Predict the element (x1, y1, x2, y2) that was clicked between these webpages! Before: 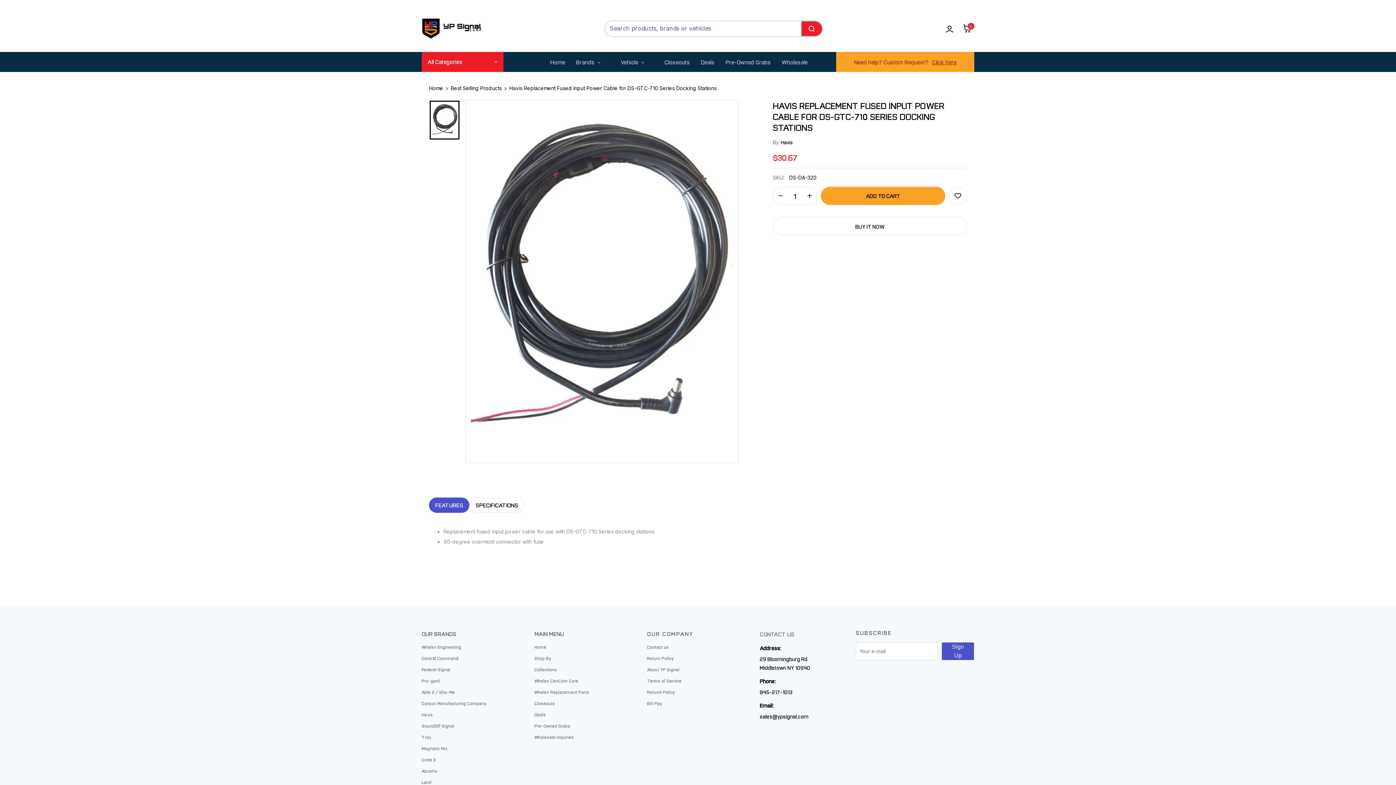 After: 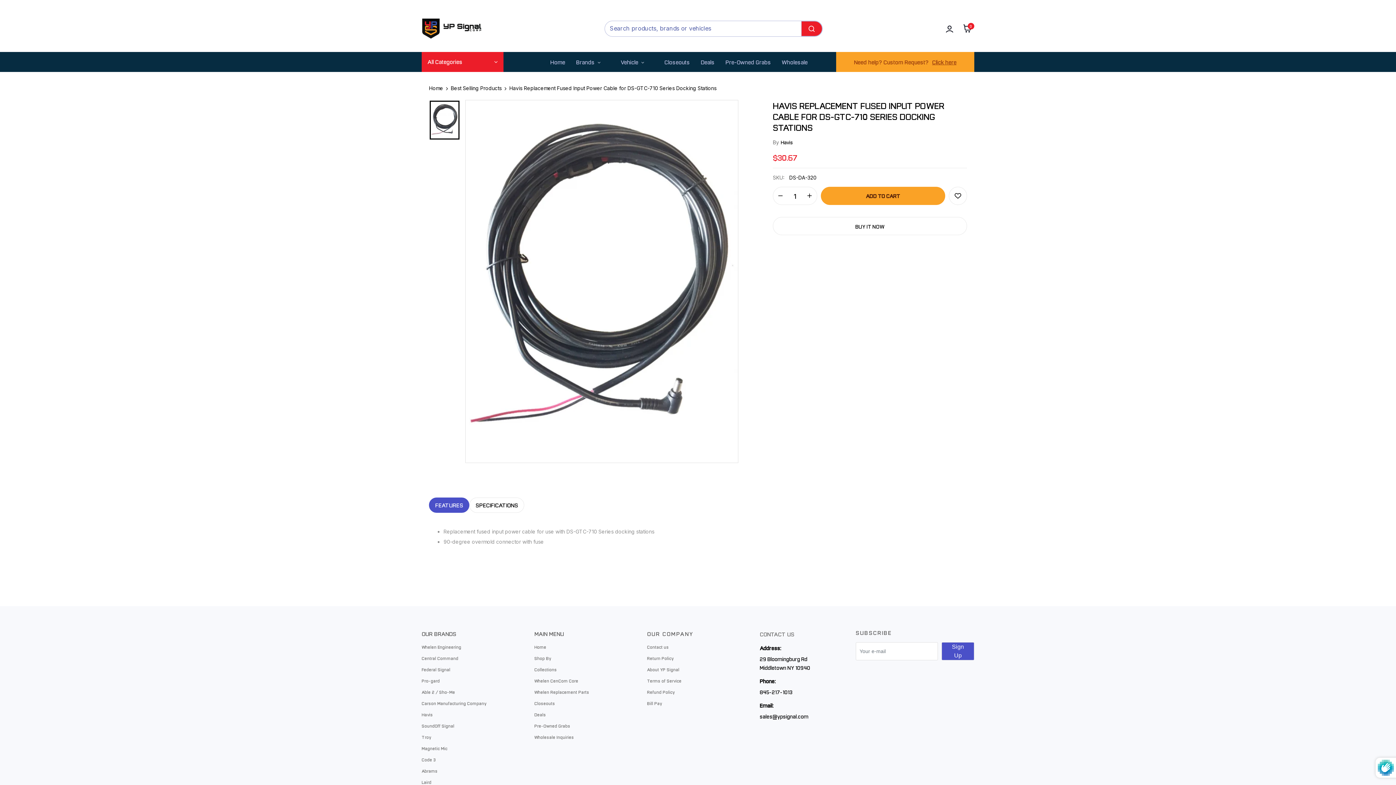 Action: bbox: (941, 642, 974, 660) label: Subscribe